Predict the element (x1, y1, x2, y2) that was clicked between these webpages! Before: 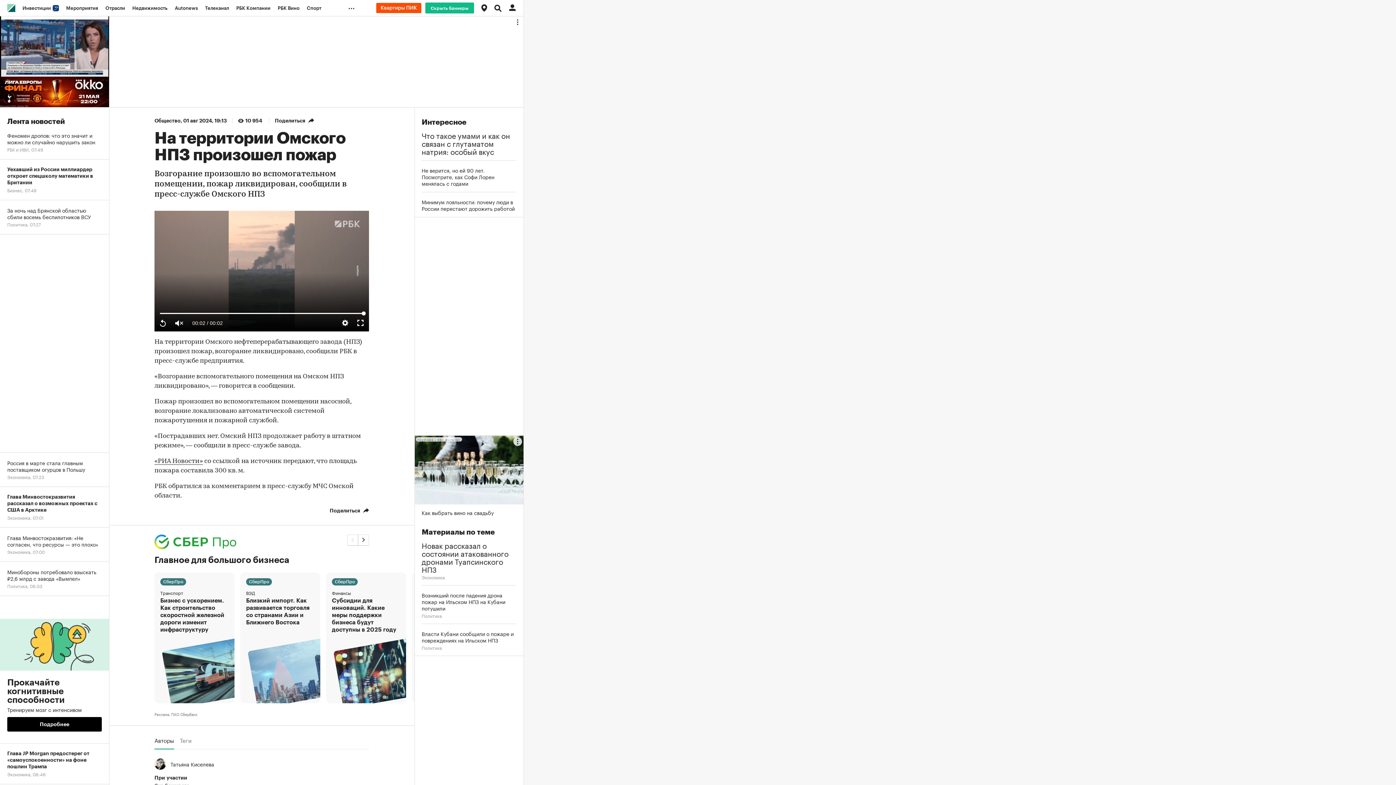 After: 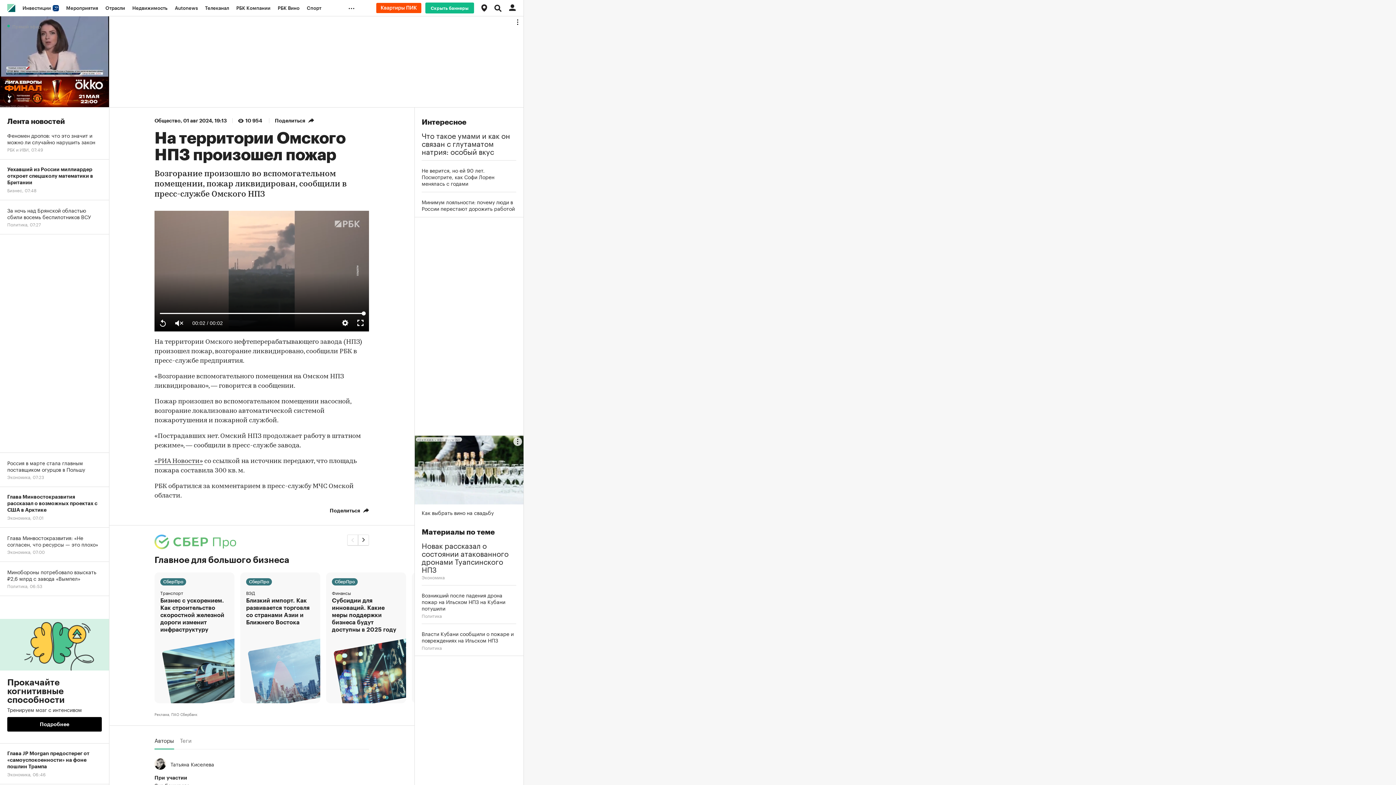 Action: bbox: (154, 534, 281, 549)